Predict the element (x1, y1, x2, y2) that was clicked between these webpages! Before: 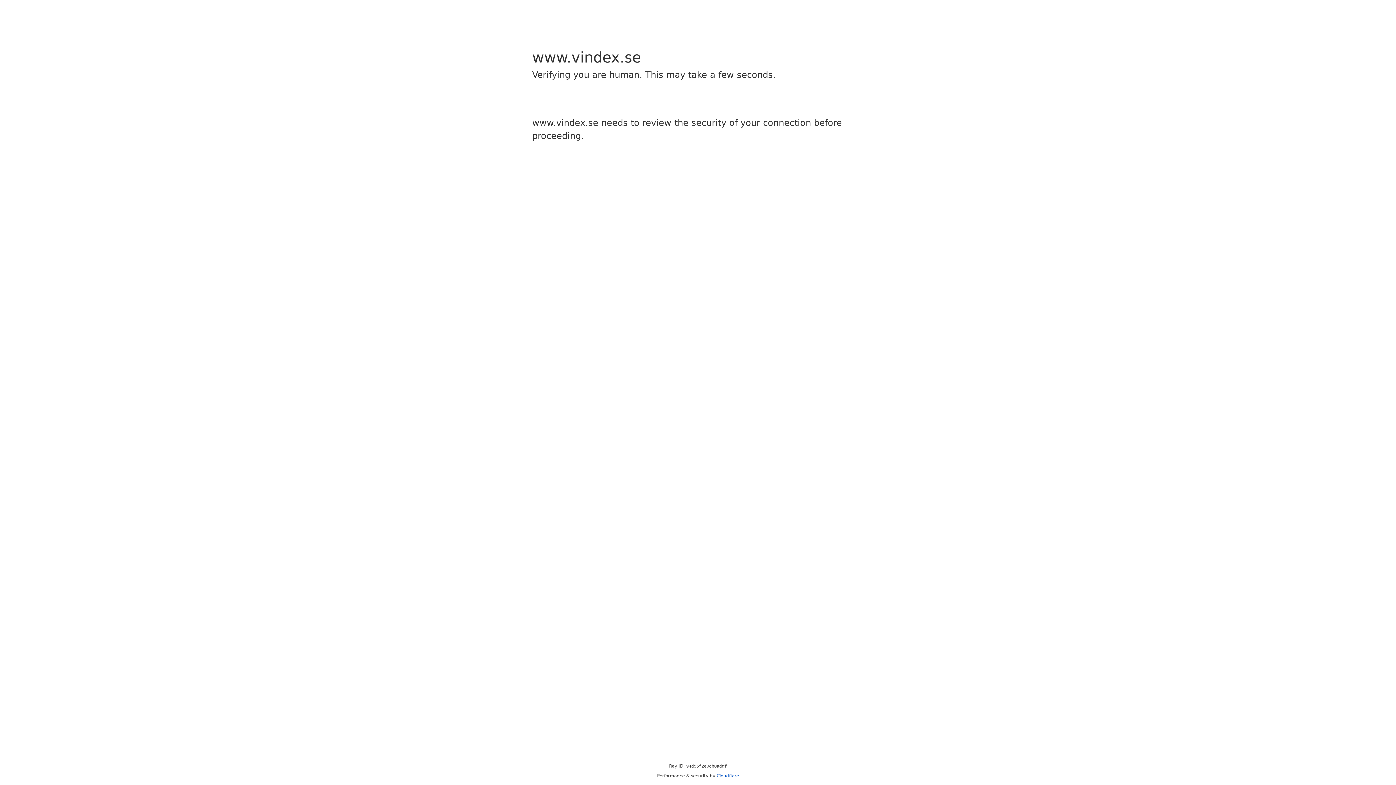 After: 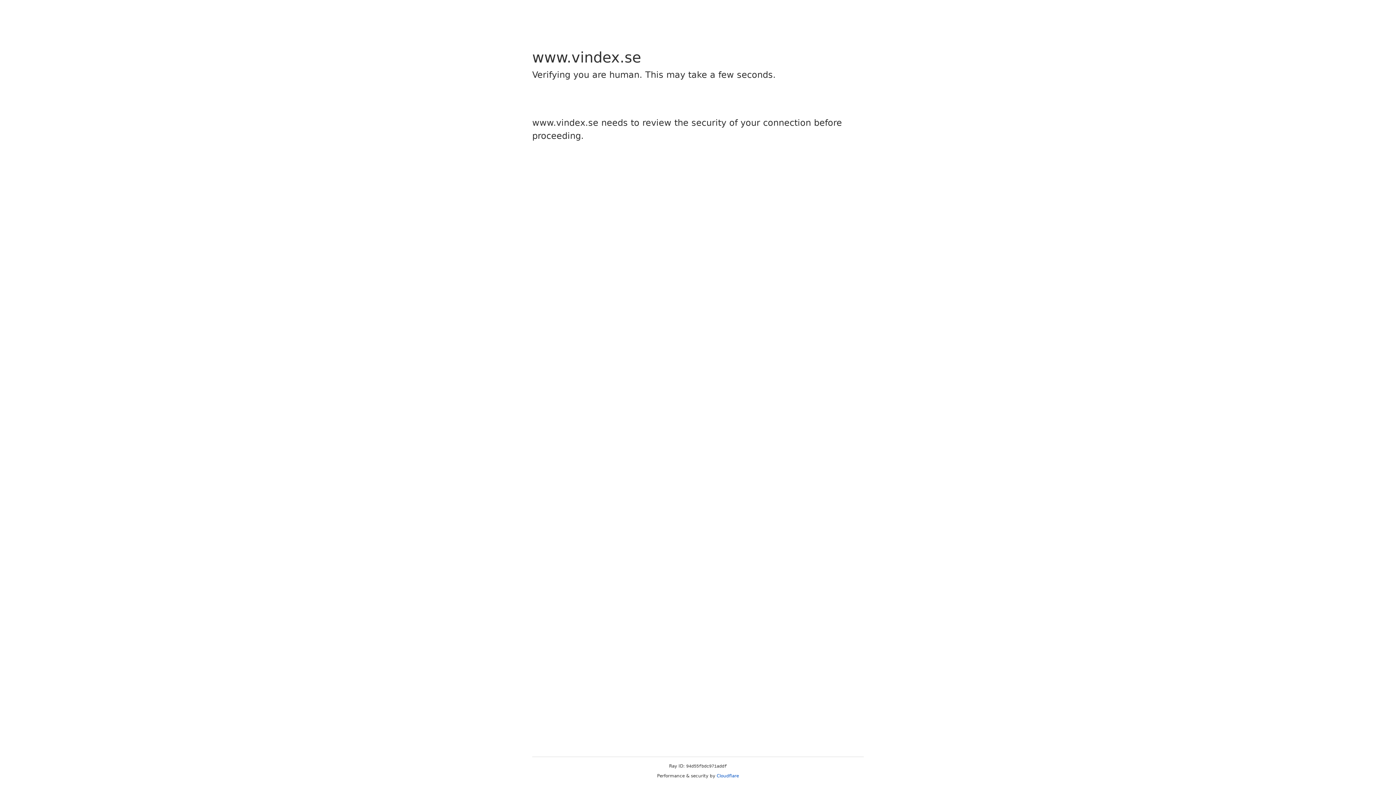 Action: bbox: (716, 773, 739, 778) label: Cloudflare